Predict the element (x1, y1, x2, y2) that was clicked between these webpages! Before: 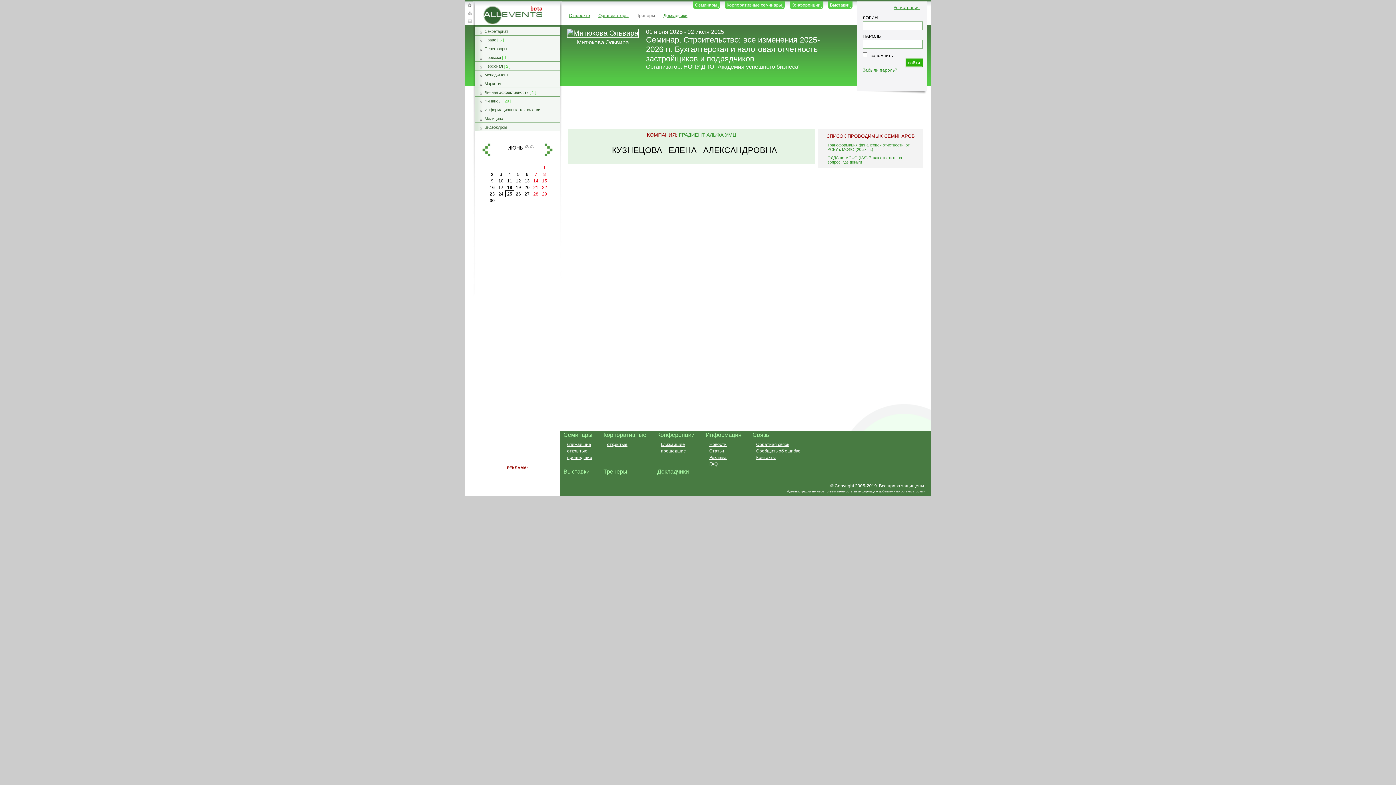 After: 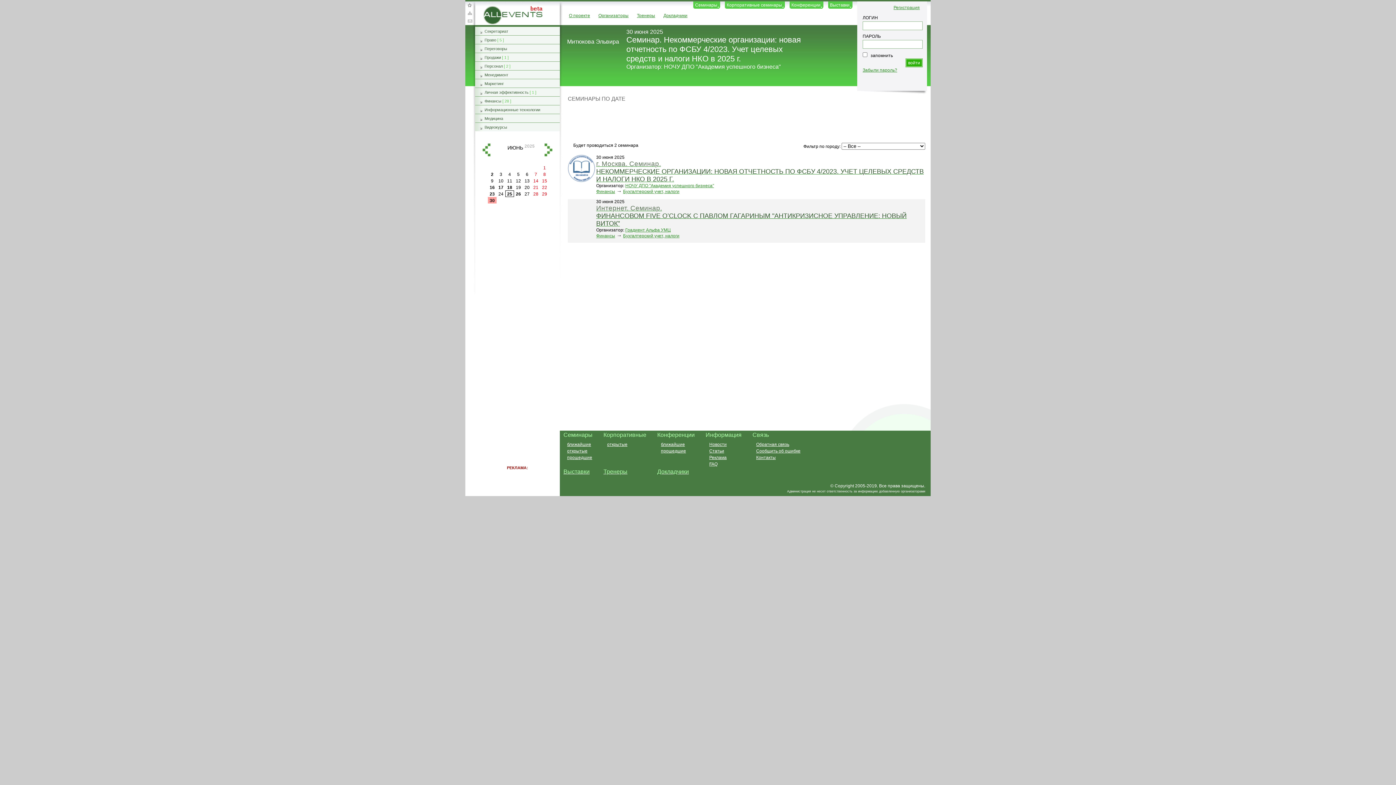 Action: label: 30 bbox: (488, 197, 496, 203)